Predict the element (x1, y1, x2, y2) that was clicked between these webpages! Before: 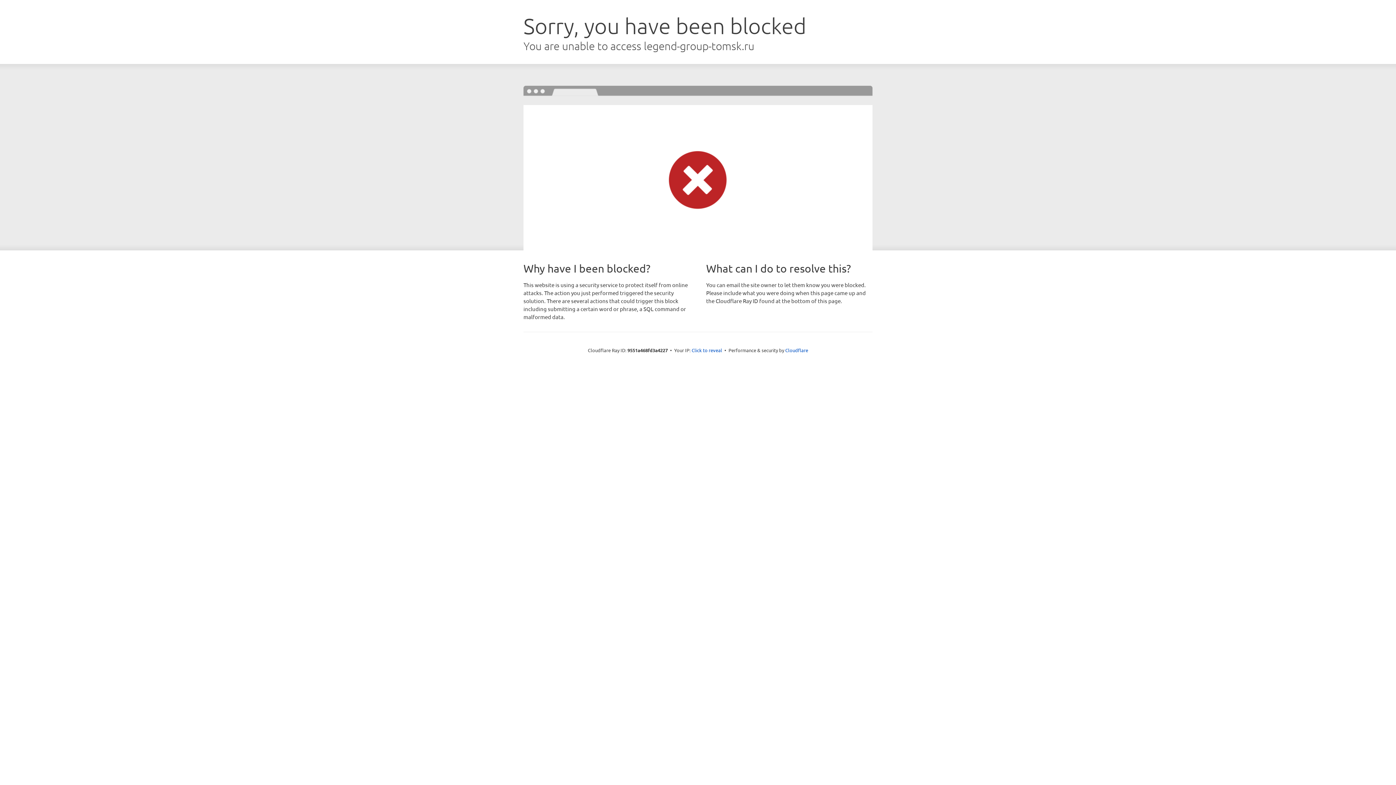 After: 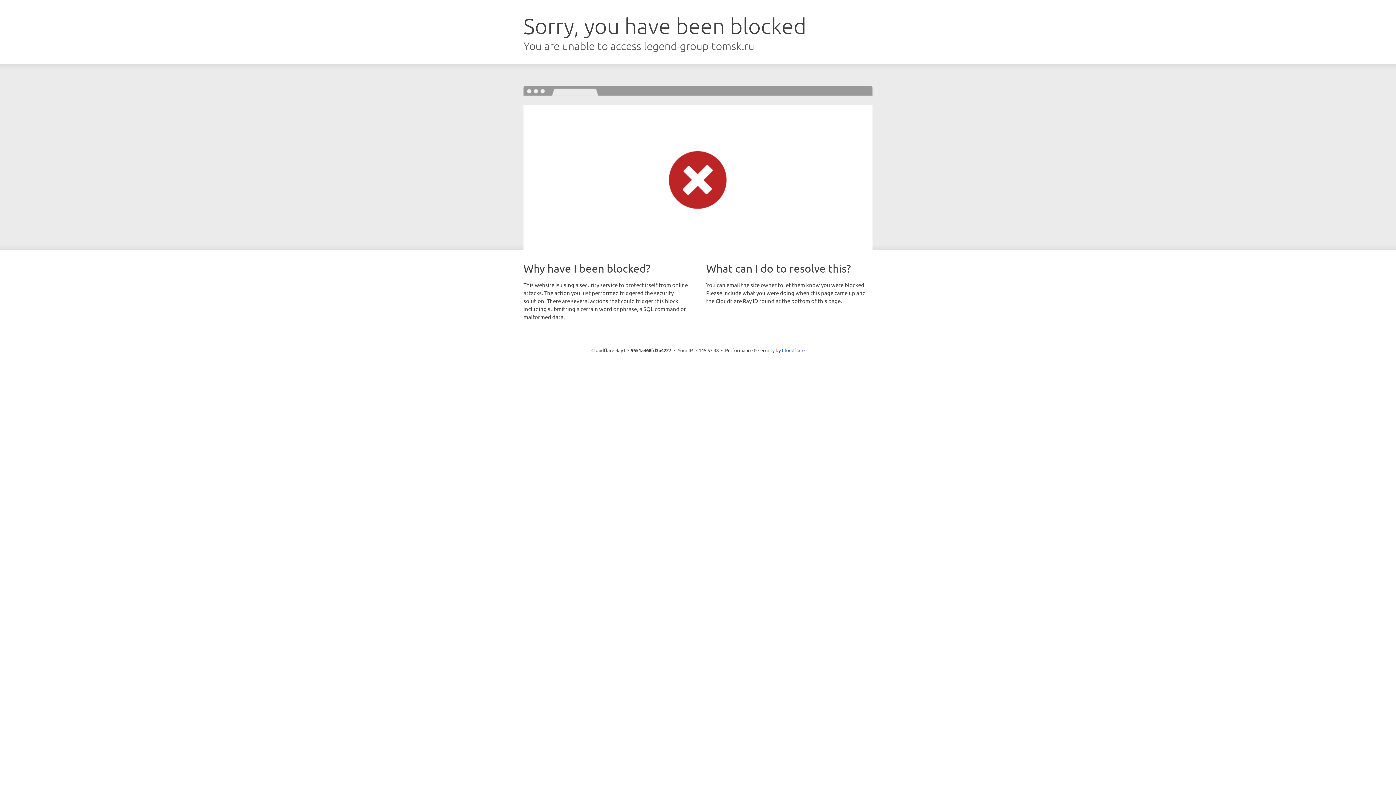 Action: label: Click to reveal bbox: (691, 346, 722, 353)